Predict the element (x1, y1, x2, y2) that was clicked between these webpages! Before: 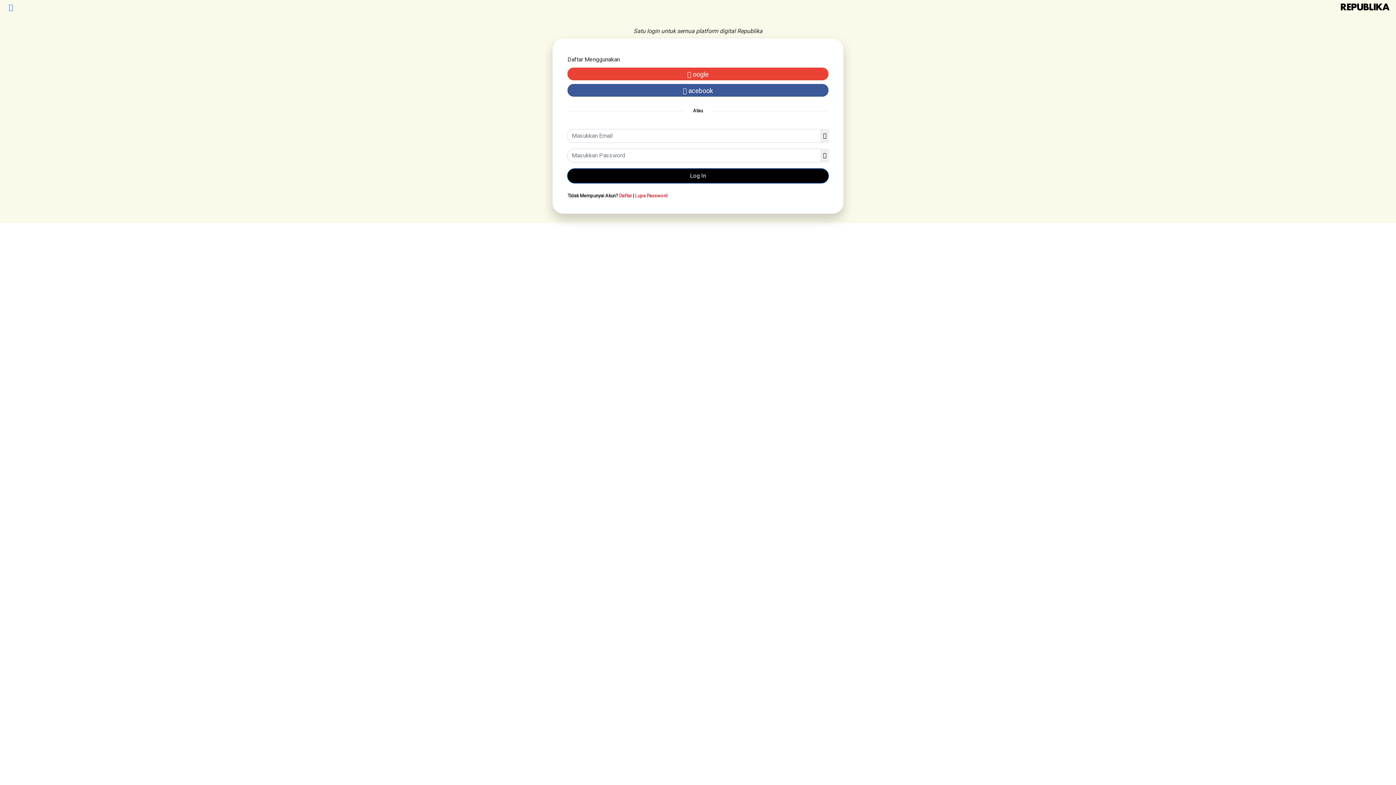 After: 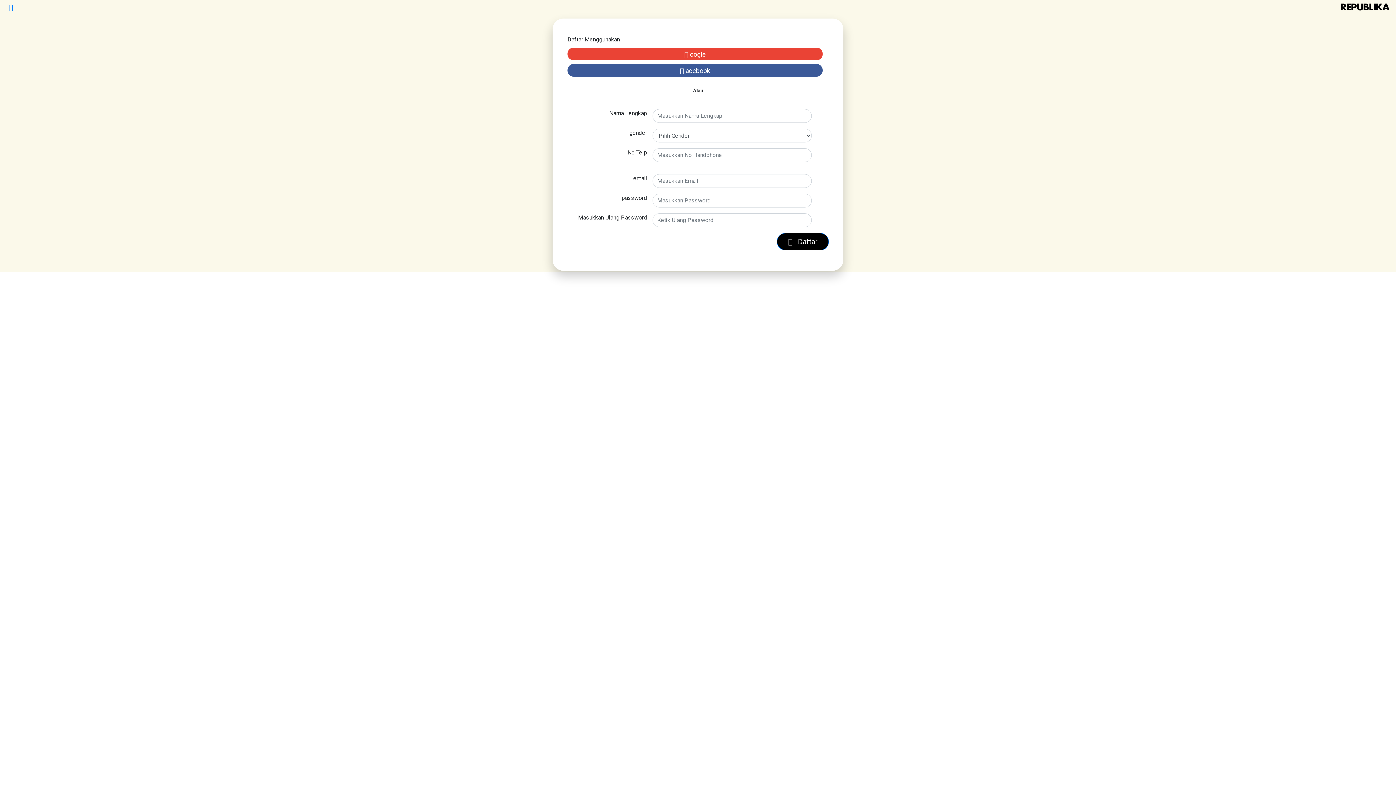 Action: label: Daftar bbox: (619, 193, 632, 198)